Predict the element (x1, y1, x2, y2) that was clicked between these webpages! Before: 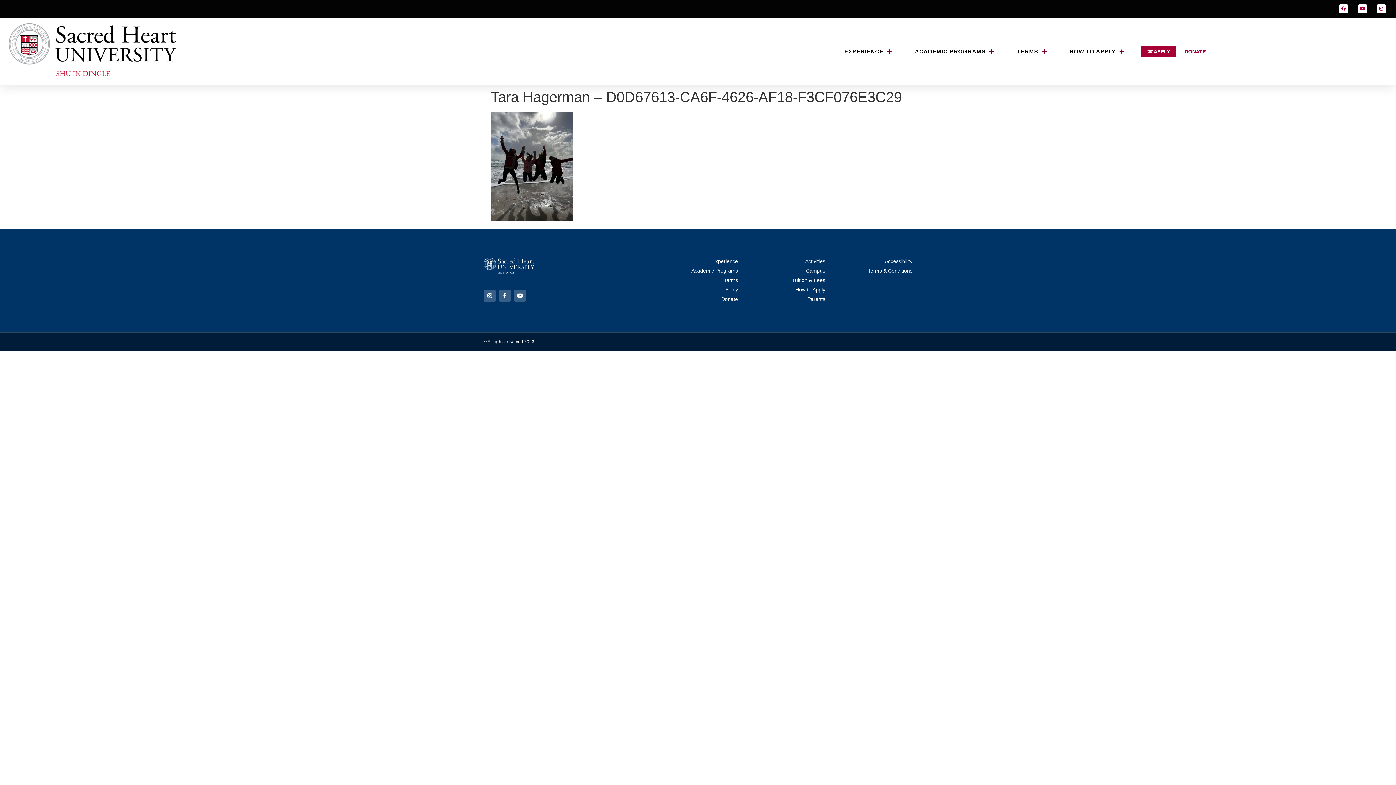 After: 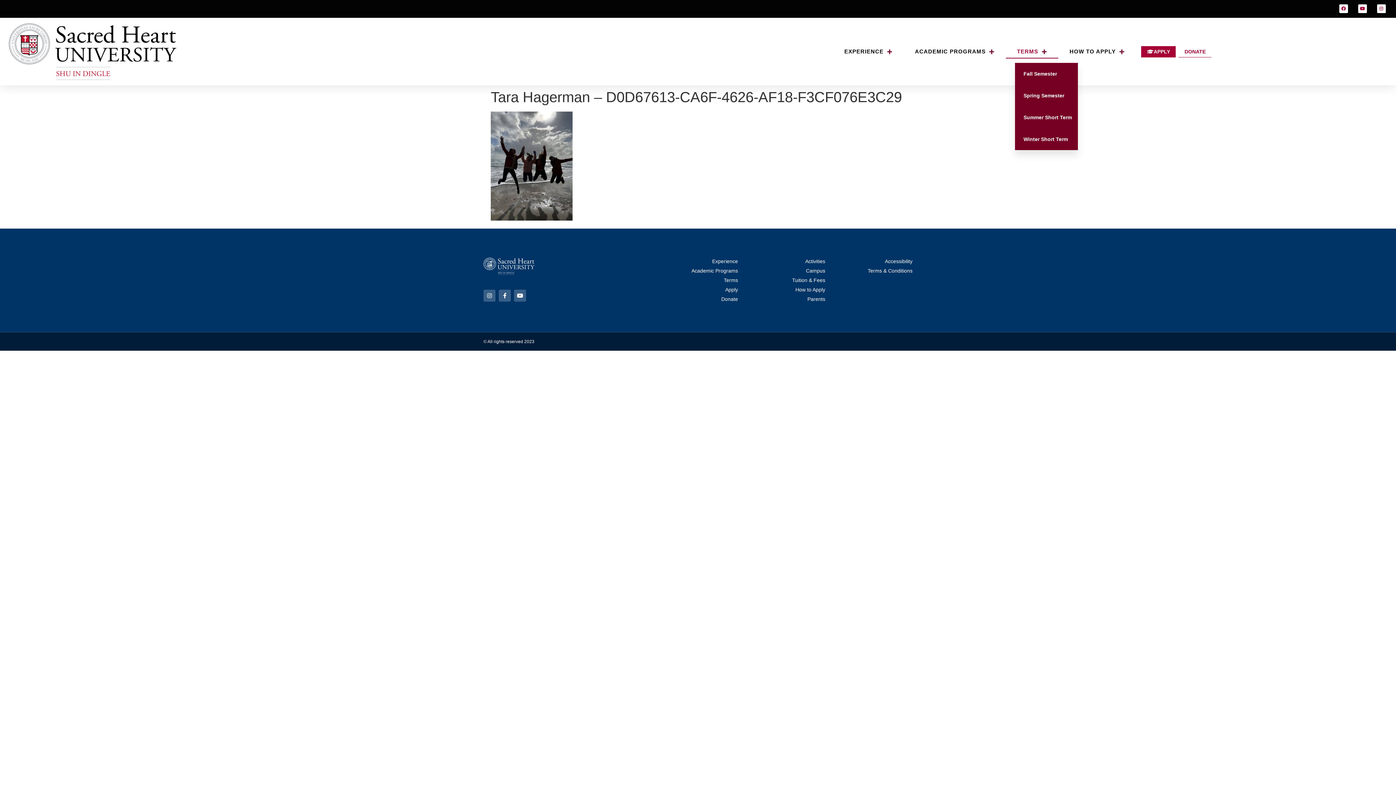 Action: label: TERMS bbox: (1006, 43, 1058, 60)